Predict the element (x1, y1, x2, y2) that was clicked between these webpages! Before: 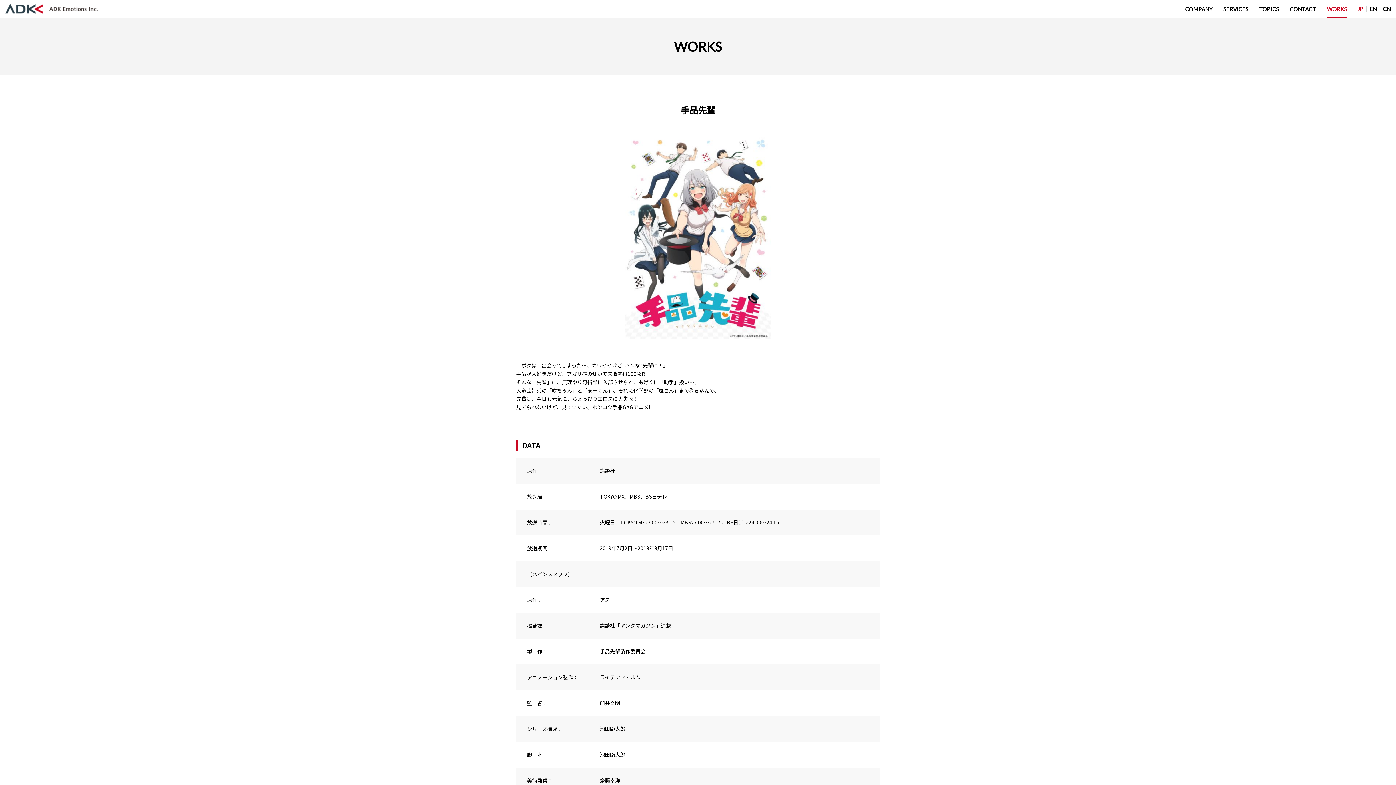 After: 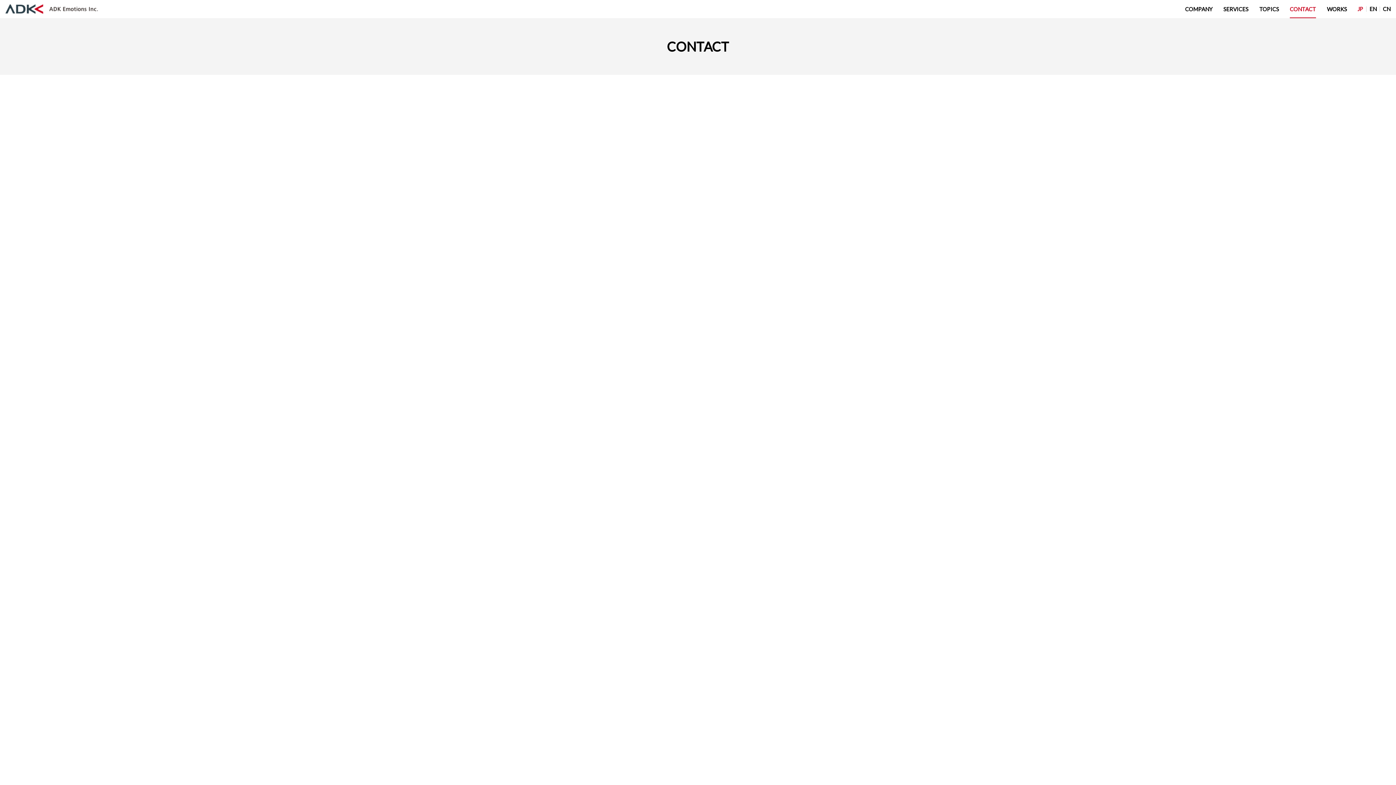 Action: bbox: (1290, 5, 1316, 12) label: CONTACT